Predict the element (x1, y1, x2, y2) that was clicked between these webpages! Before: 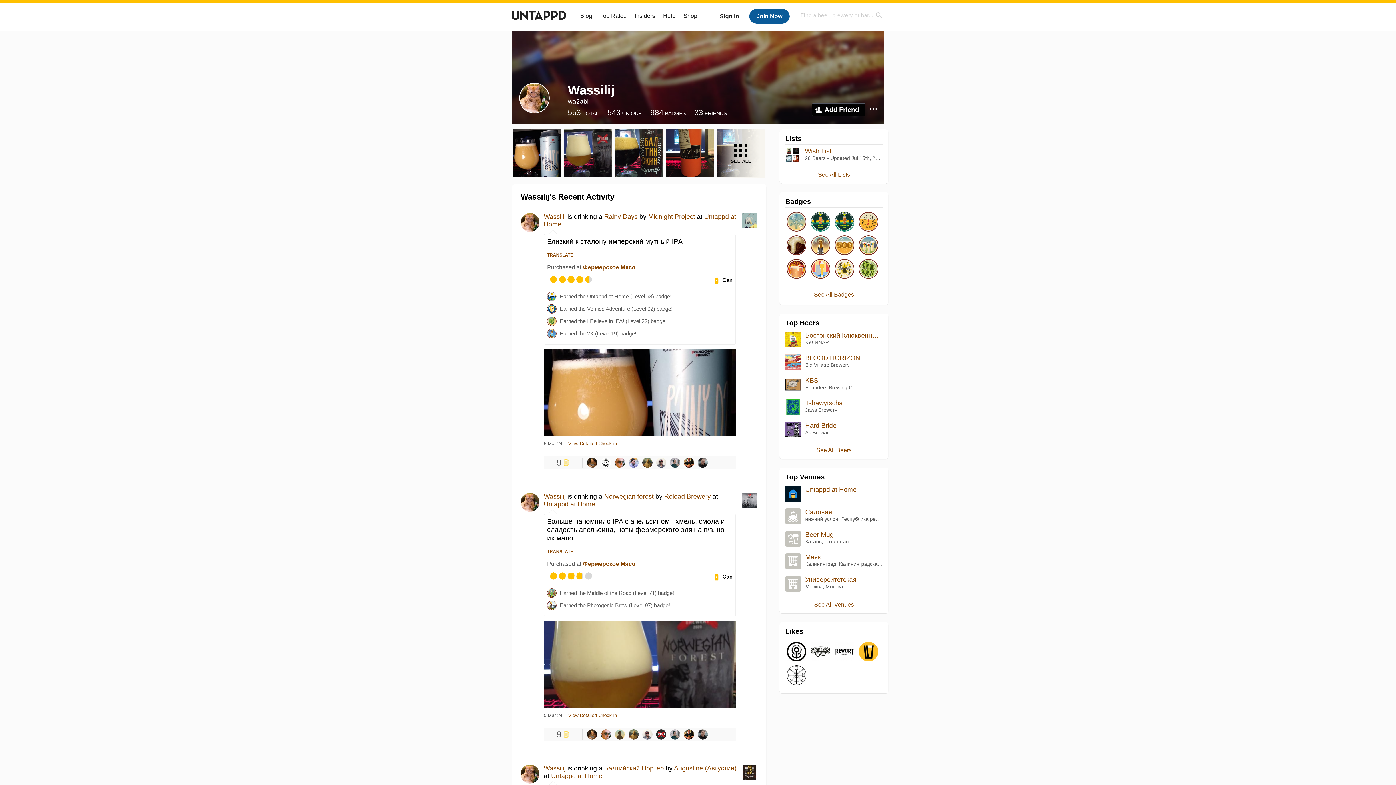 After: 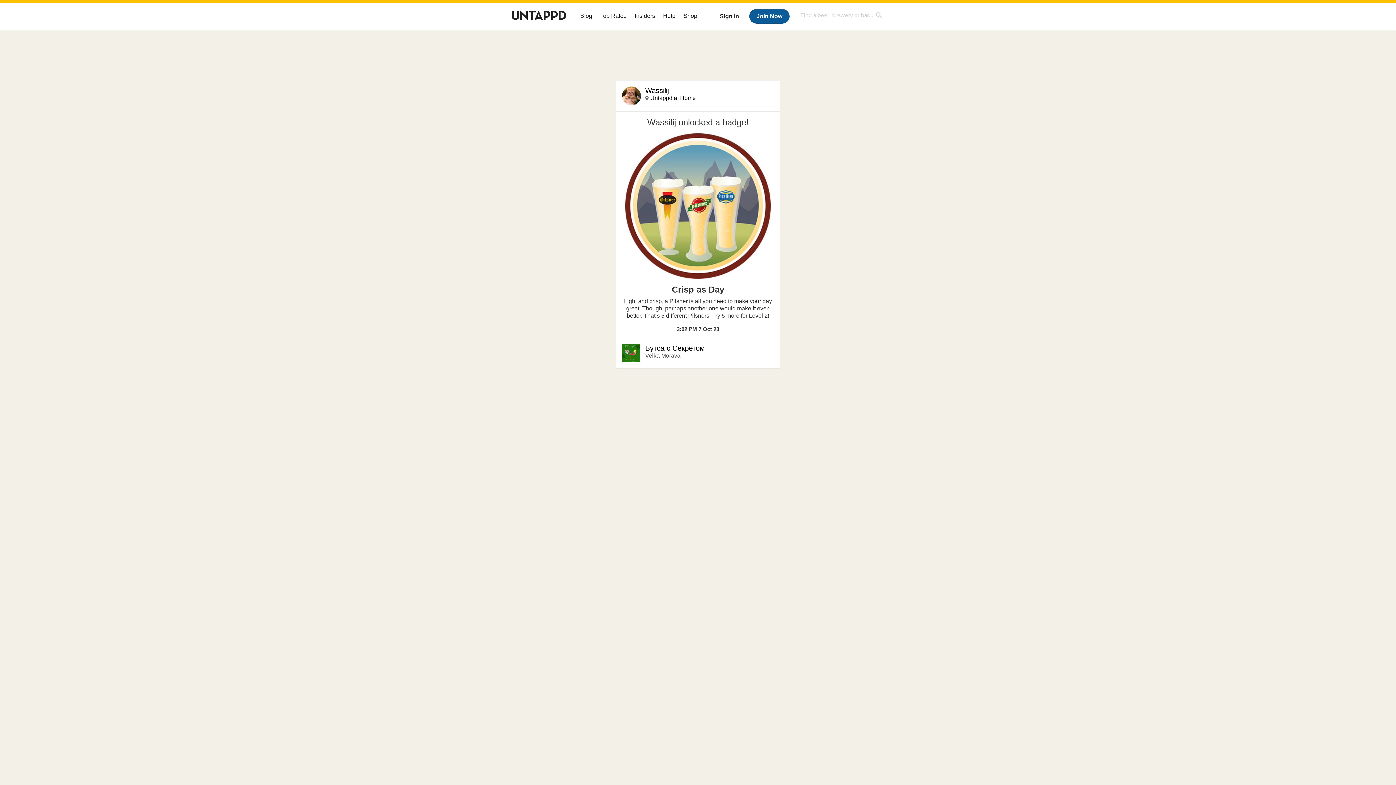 Action: bbox: (857, 234, 880, 257)